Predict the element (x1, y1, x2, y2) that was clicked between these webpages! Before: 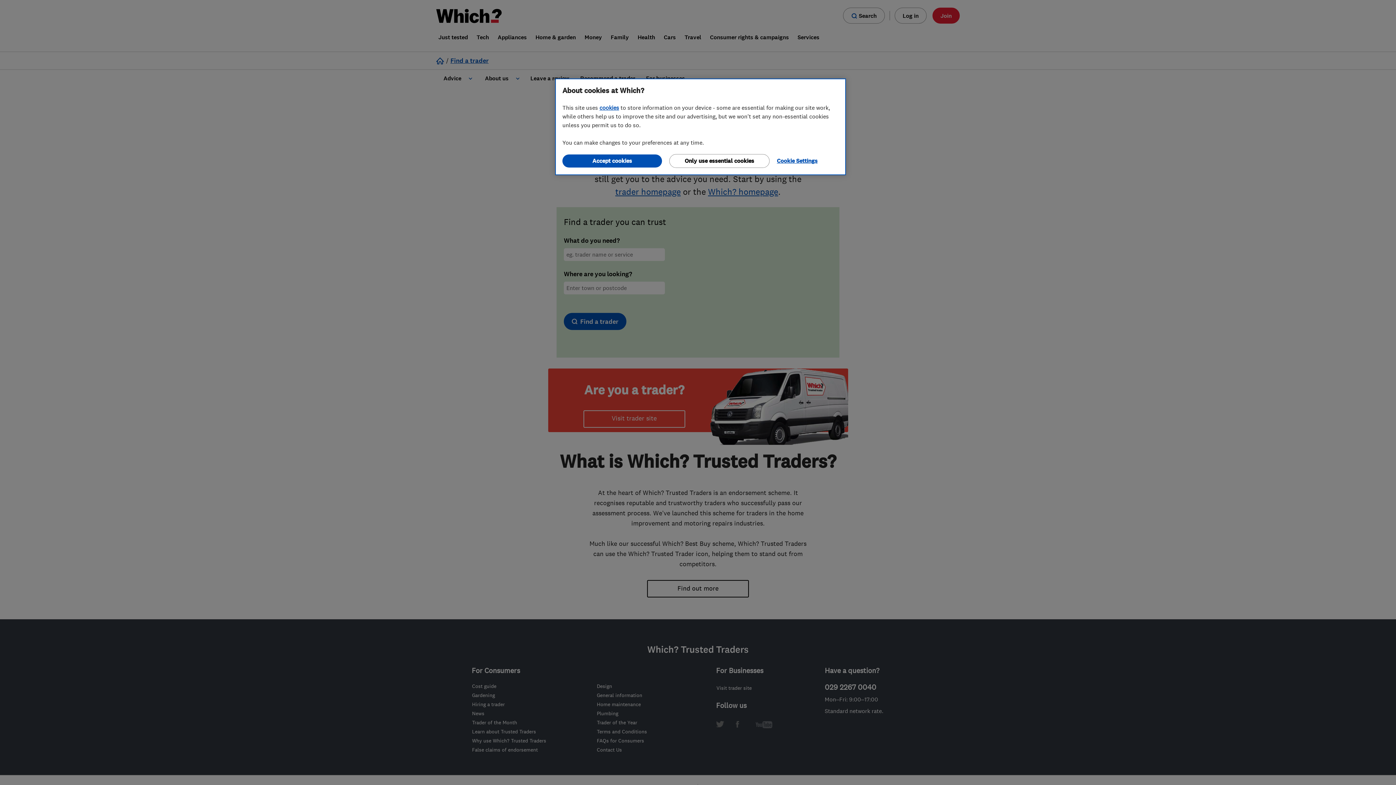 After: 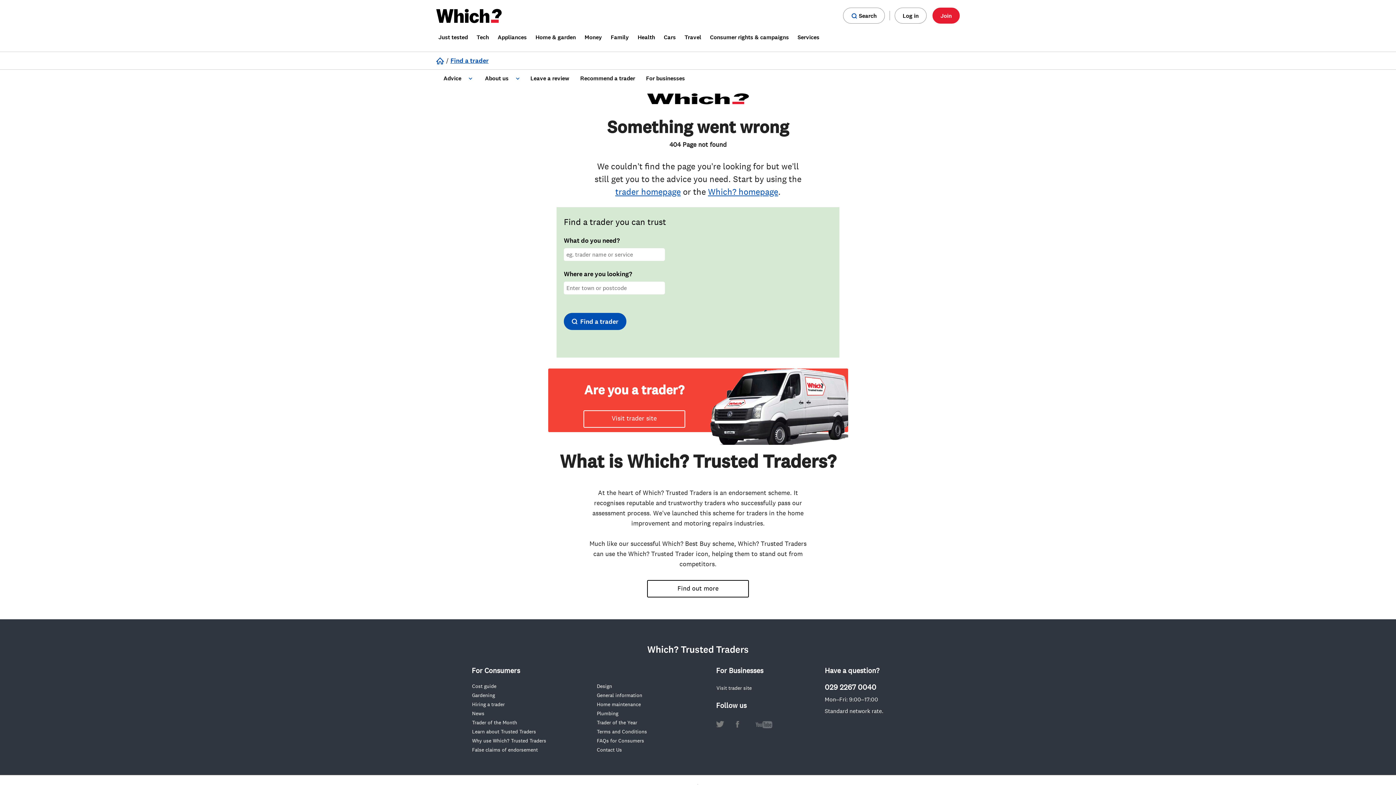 Action: label: Only use essential cookies bbox: (669, 154, 769, 168)